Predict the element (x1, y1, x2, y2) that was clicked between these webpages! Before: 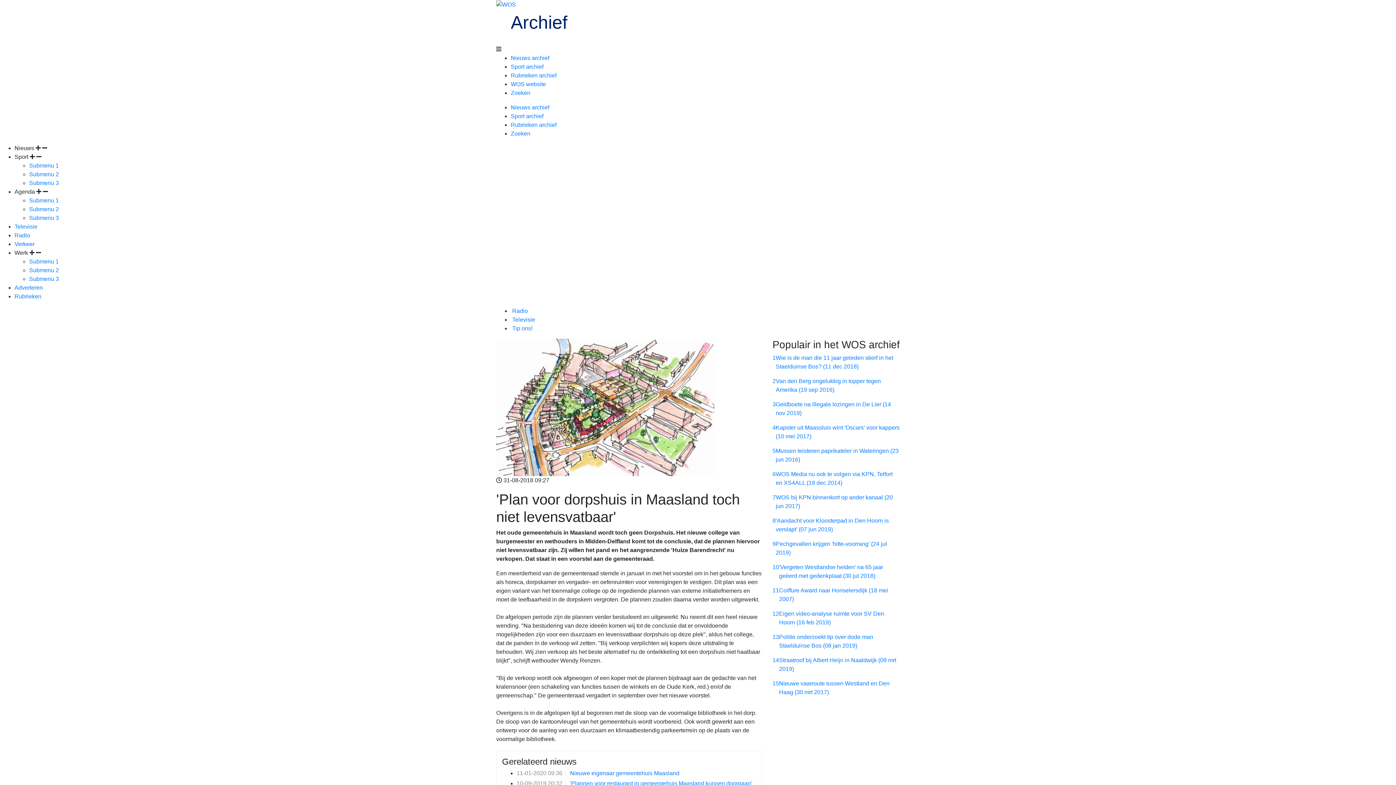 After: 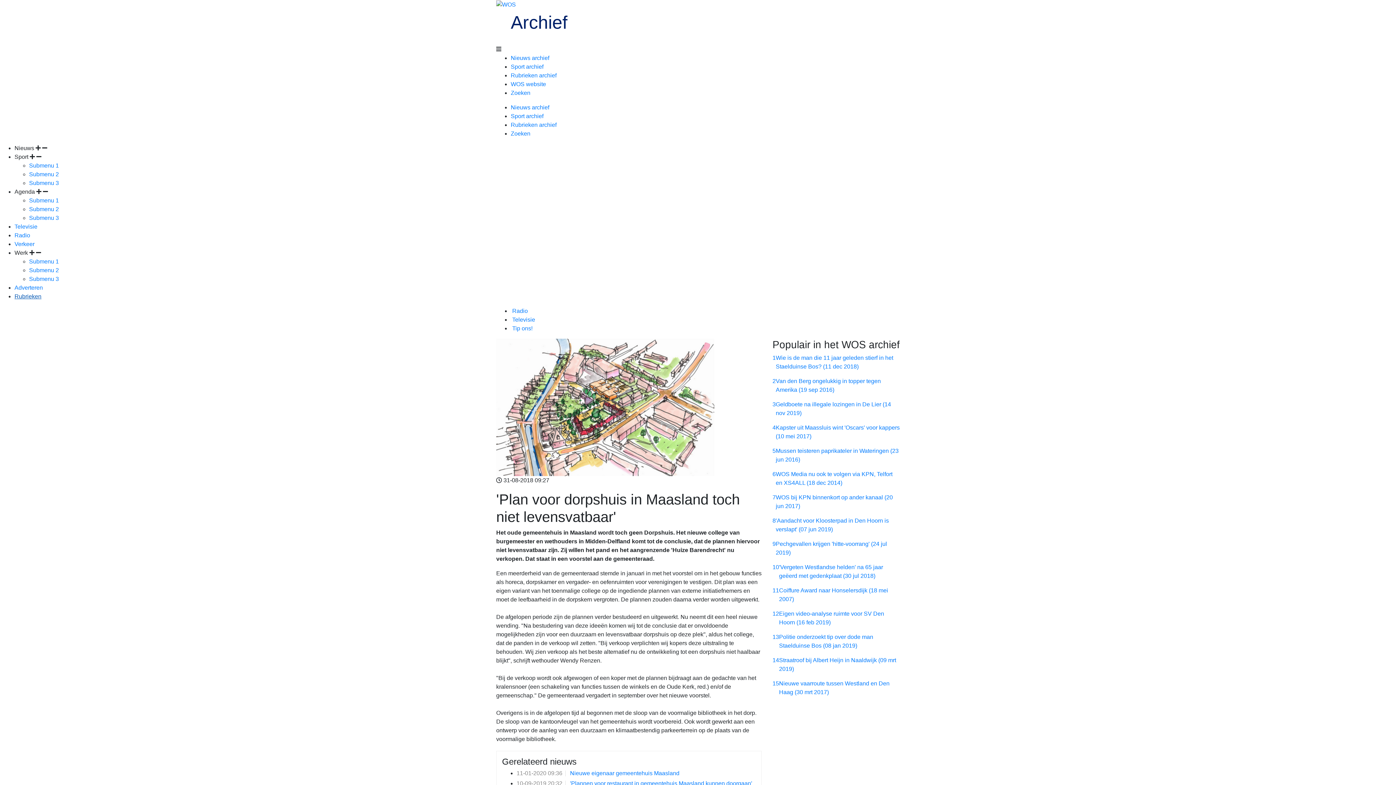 Action: bbox: (14, 293, 41, 299) label: Rubrieken